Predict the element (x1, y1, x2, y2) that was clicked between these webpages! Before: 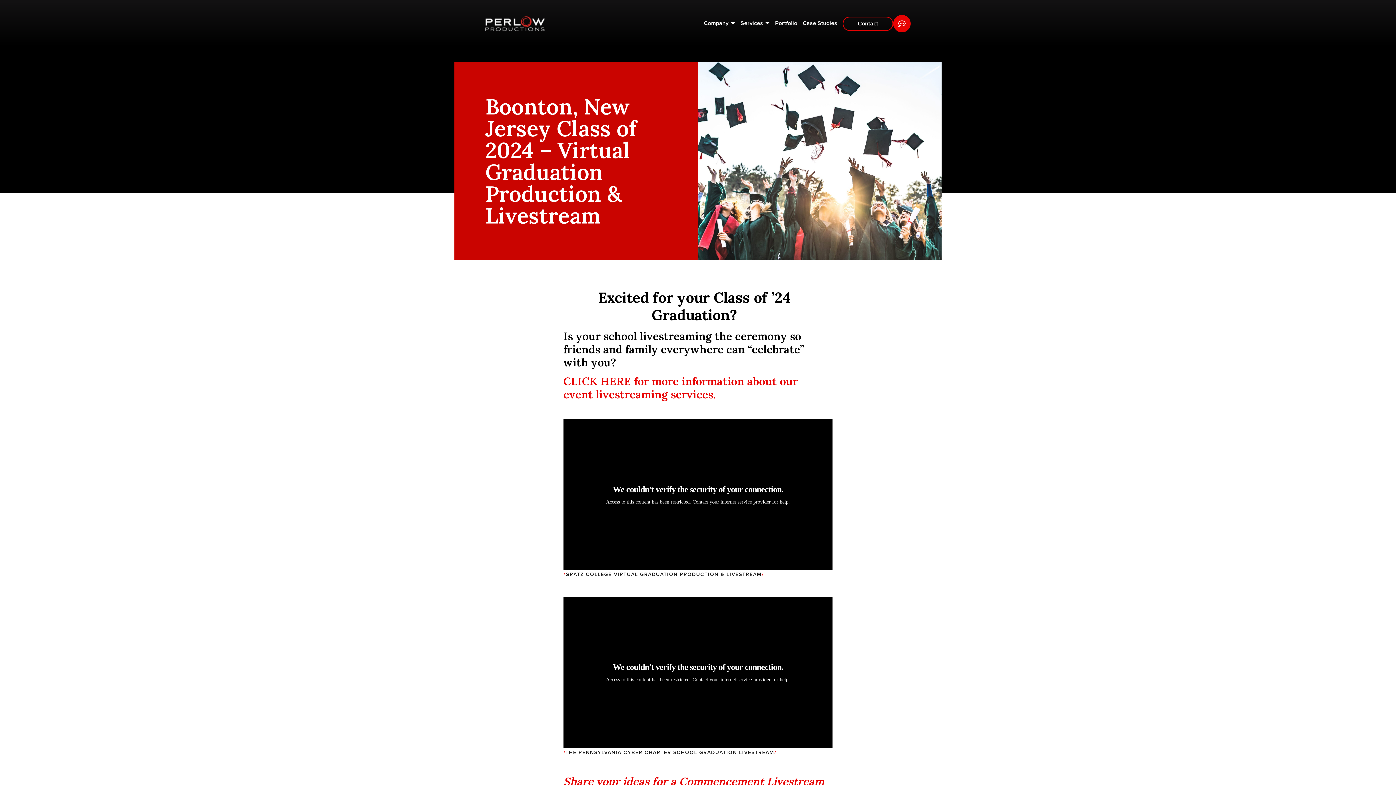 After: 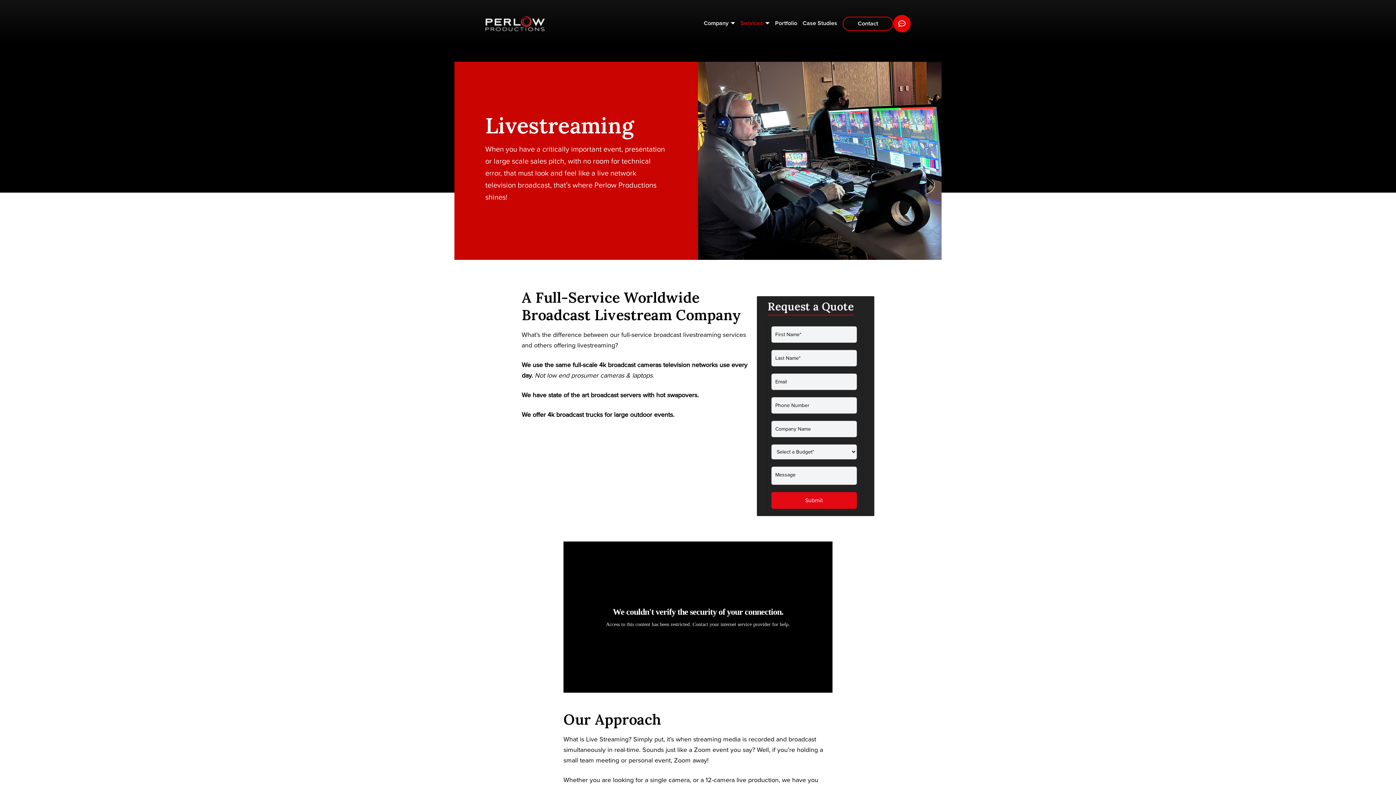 Action: bbox: (563, 374, 798, 401) label: CLICK HERE for more information about our event livestreaming services.